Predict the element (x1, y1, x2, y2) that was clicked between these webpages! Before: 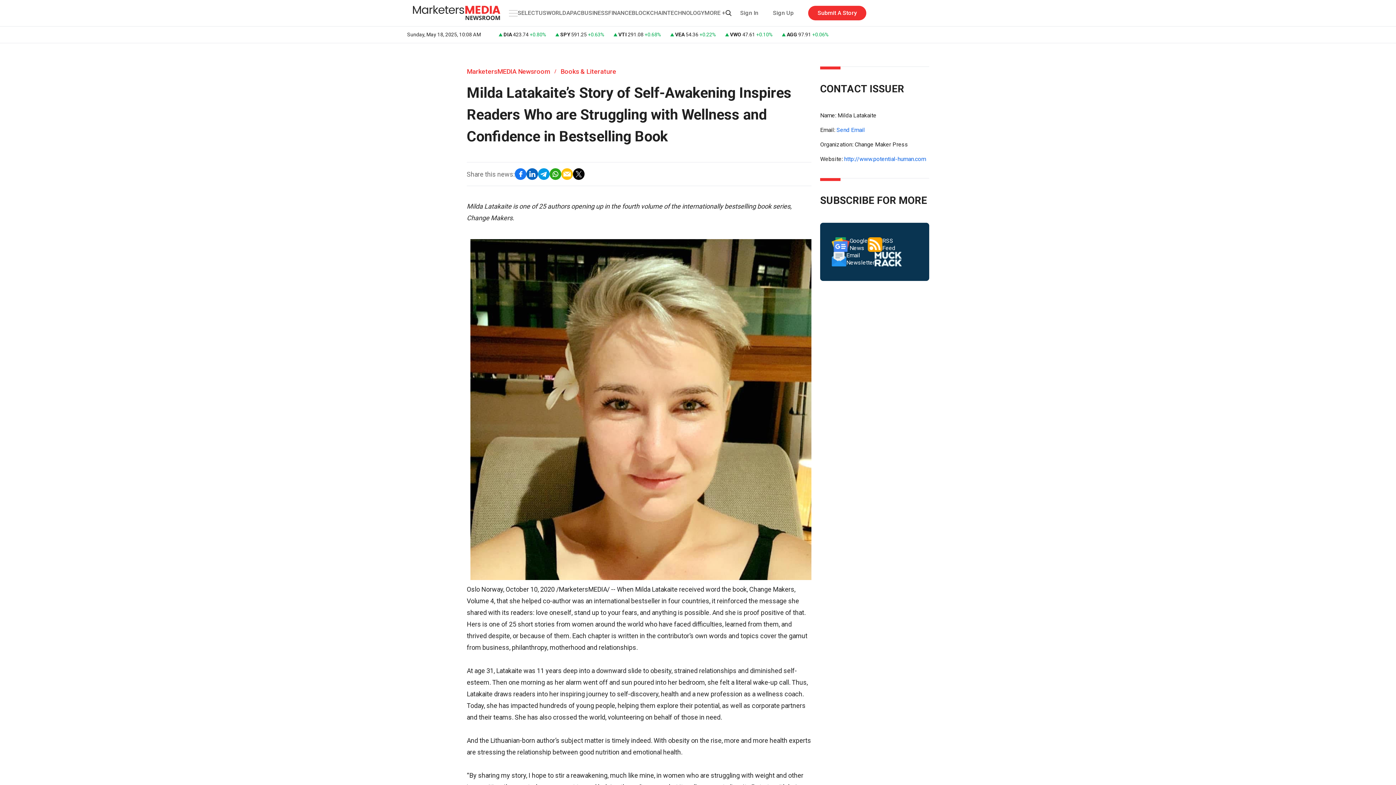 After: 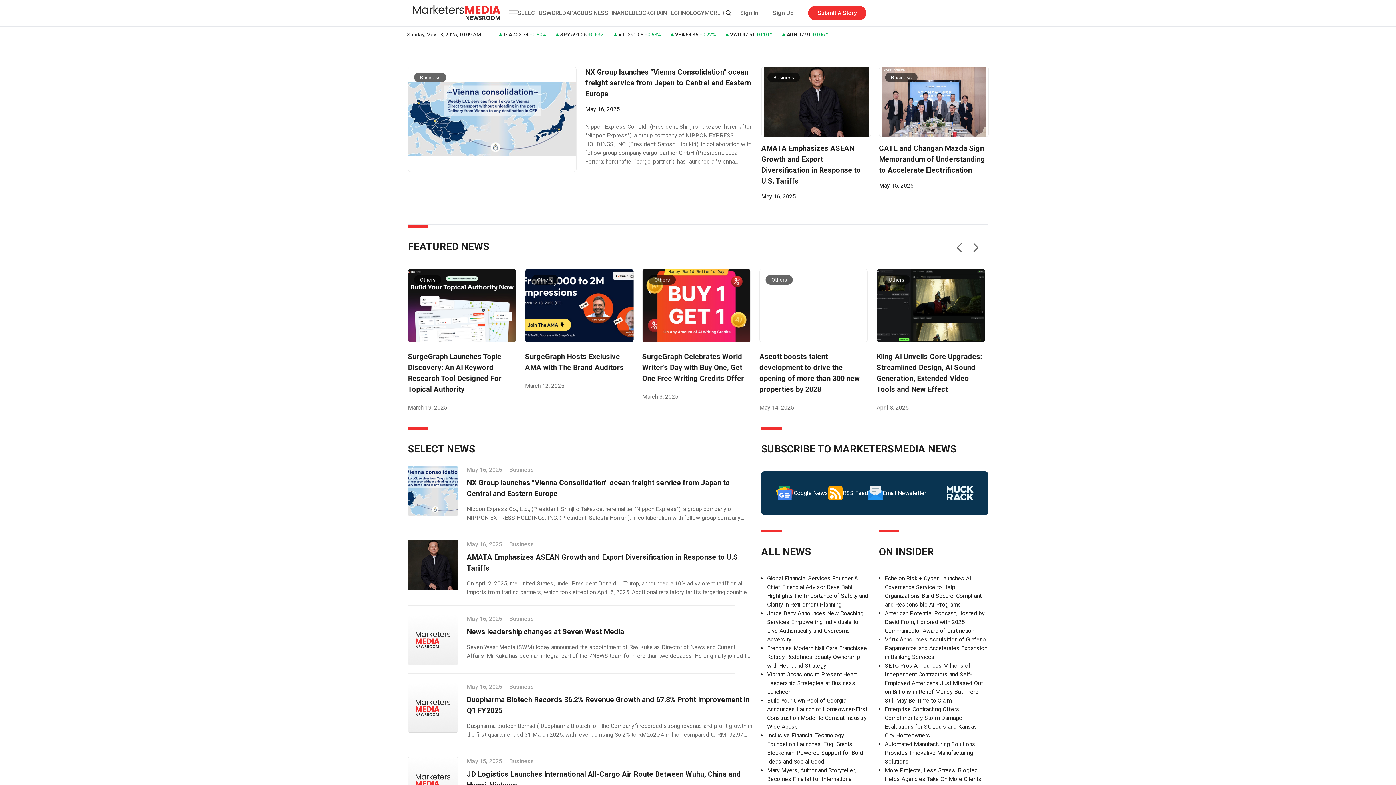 Action: label: MarketersMEDIA Newsroom bbox: (466, 66, 550, 76)